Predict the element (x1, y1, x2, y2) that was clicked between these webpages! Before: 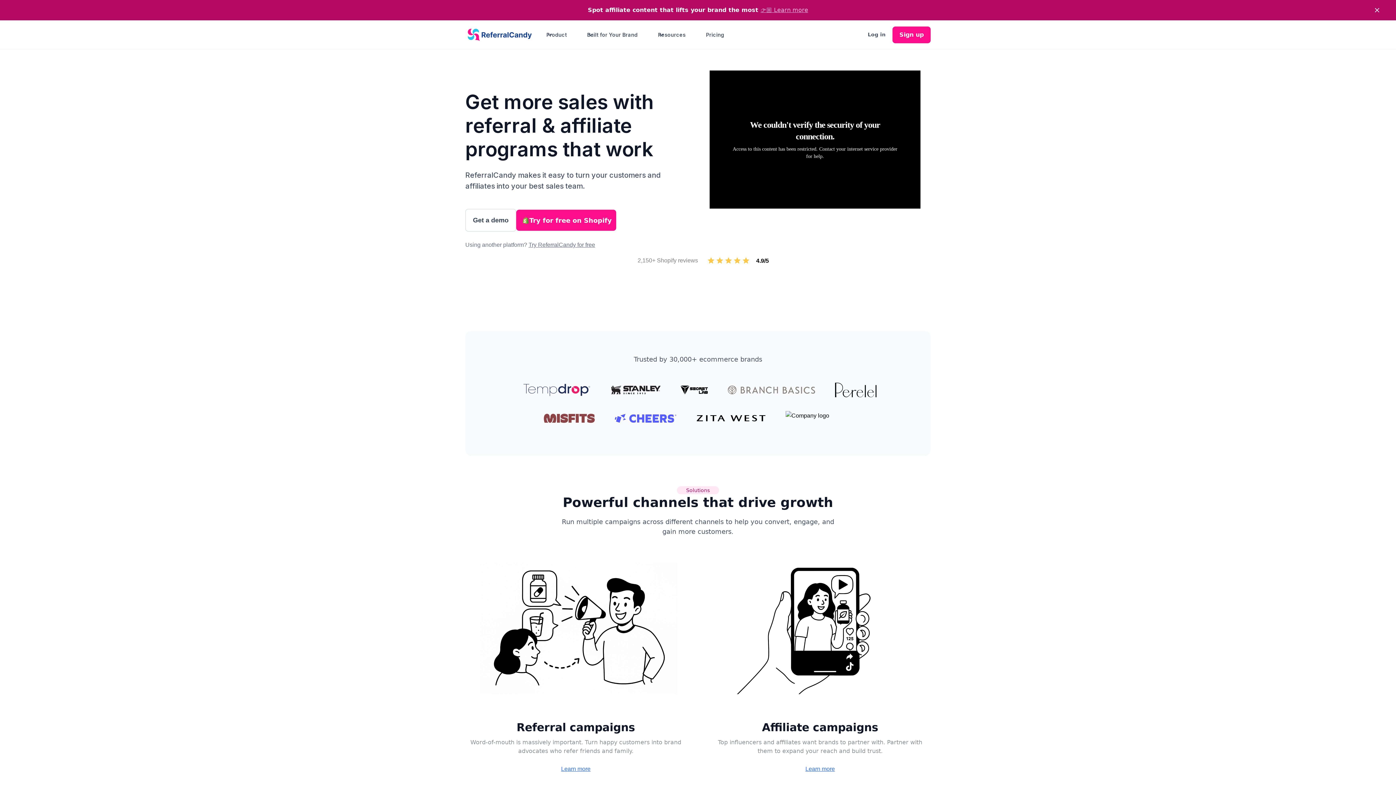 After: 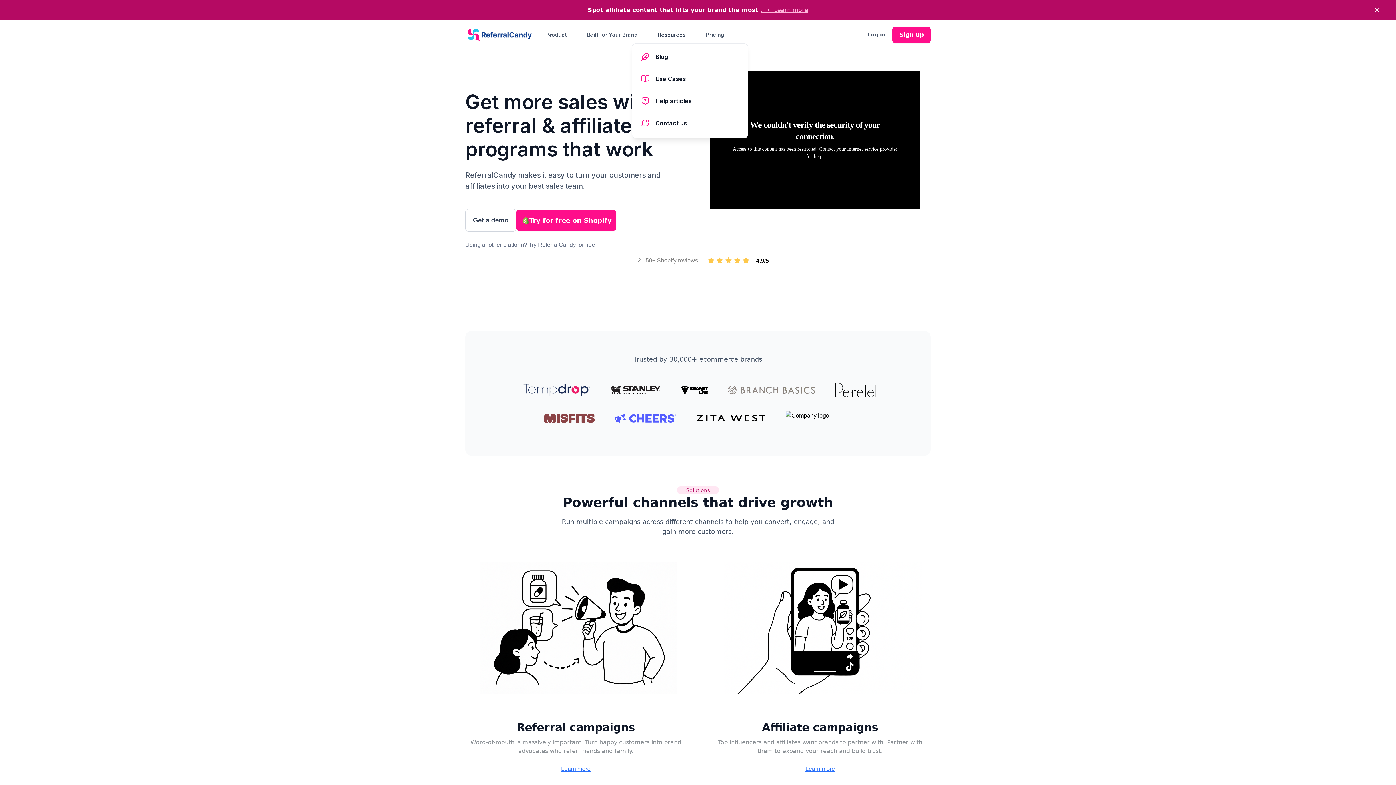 Action: label: Resources bbox: (652, 26, 700, 43)